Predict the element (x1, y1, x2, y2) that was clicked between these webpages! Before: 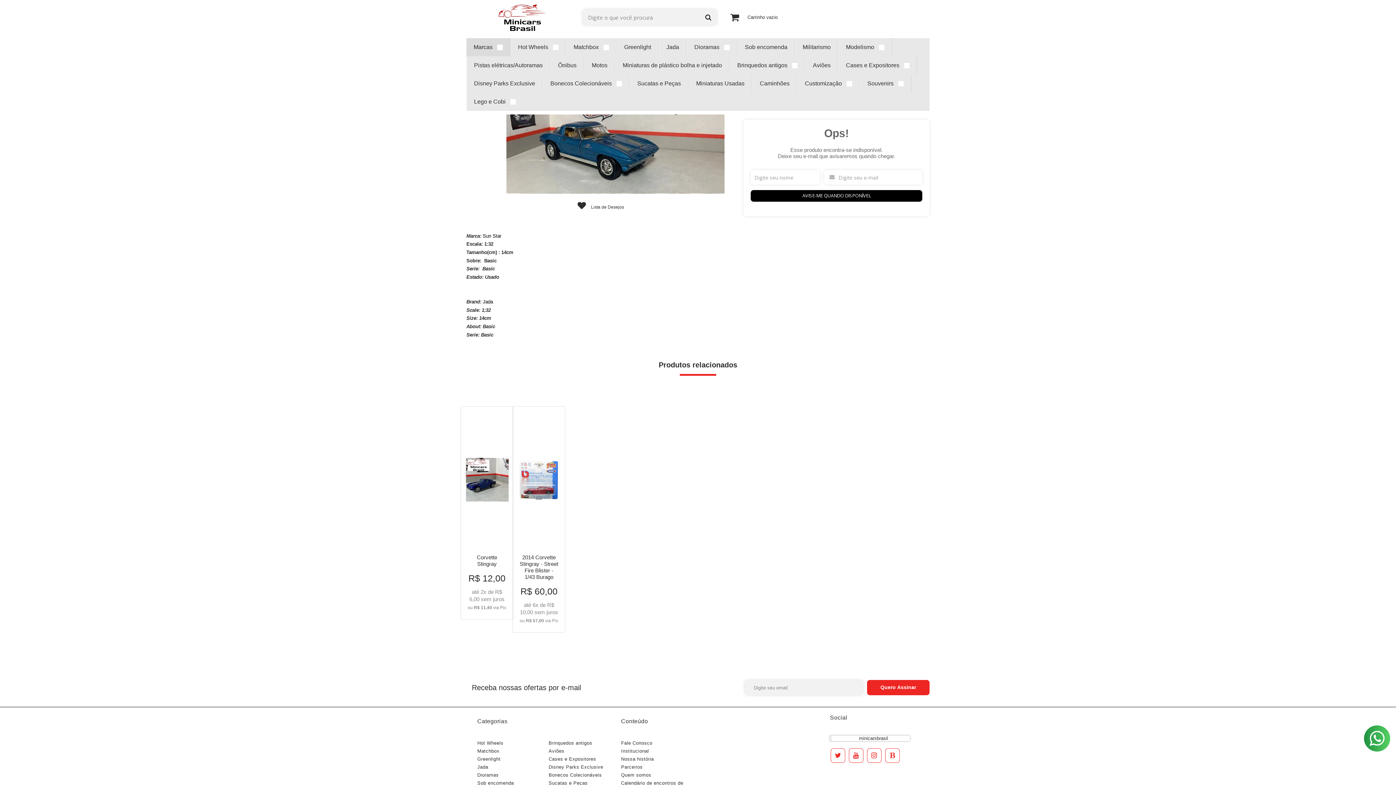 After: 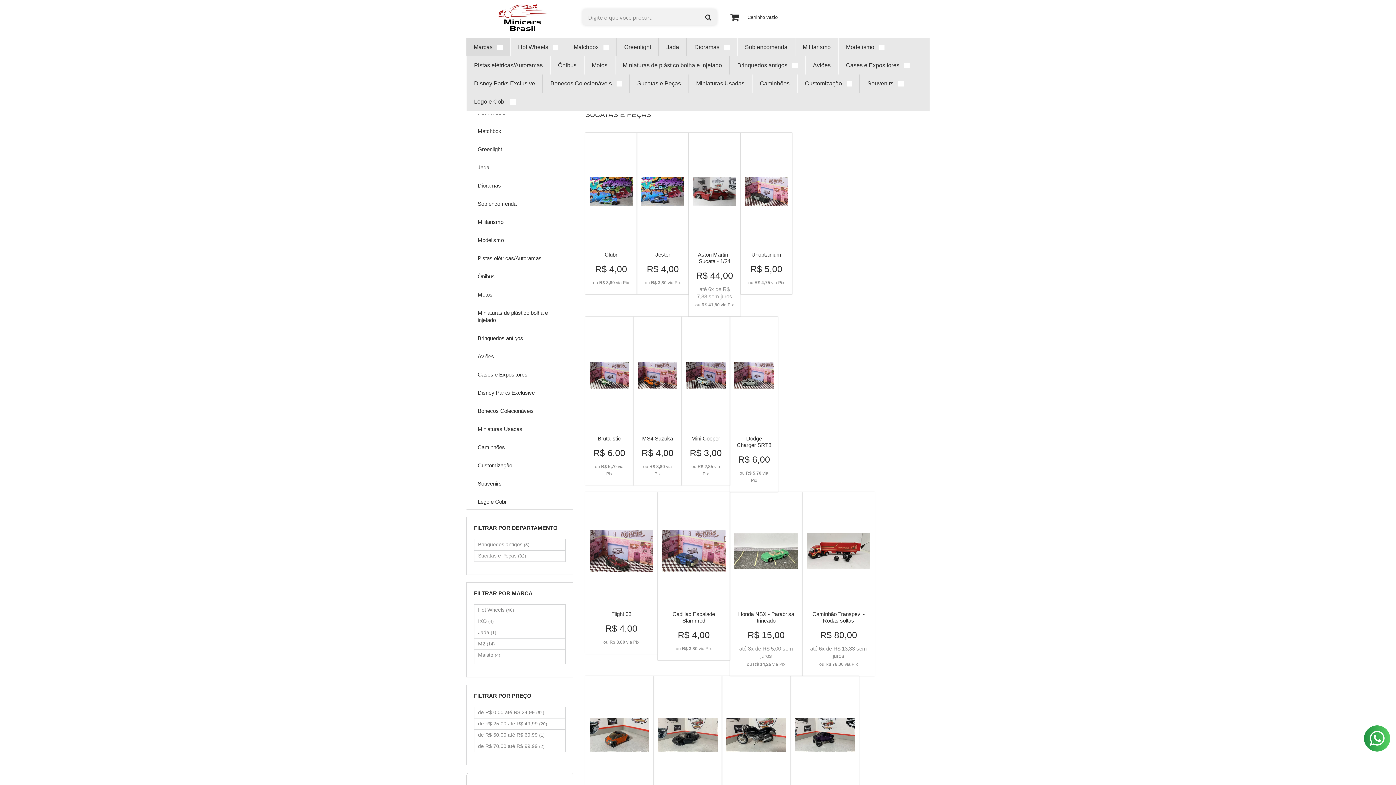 Action: label: Sucatas e Peças bbox: (637, 74, 681, 92)